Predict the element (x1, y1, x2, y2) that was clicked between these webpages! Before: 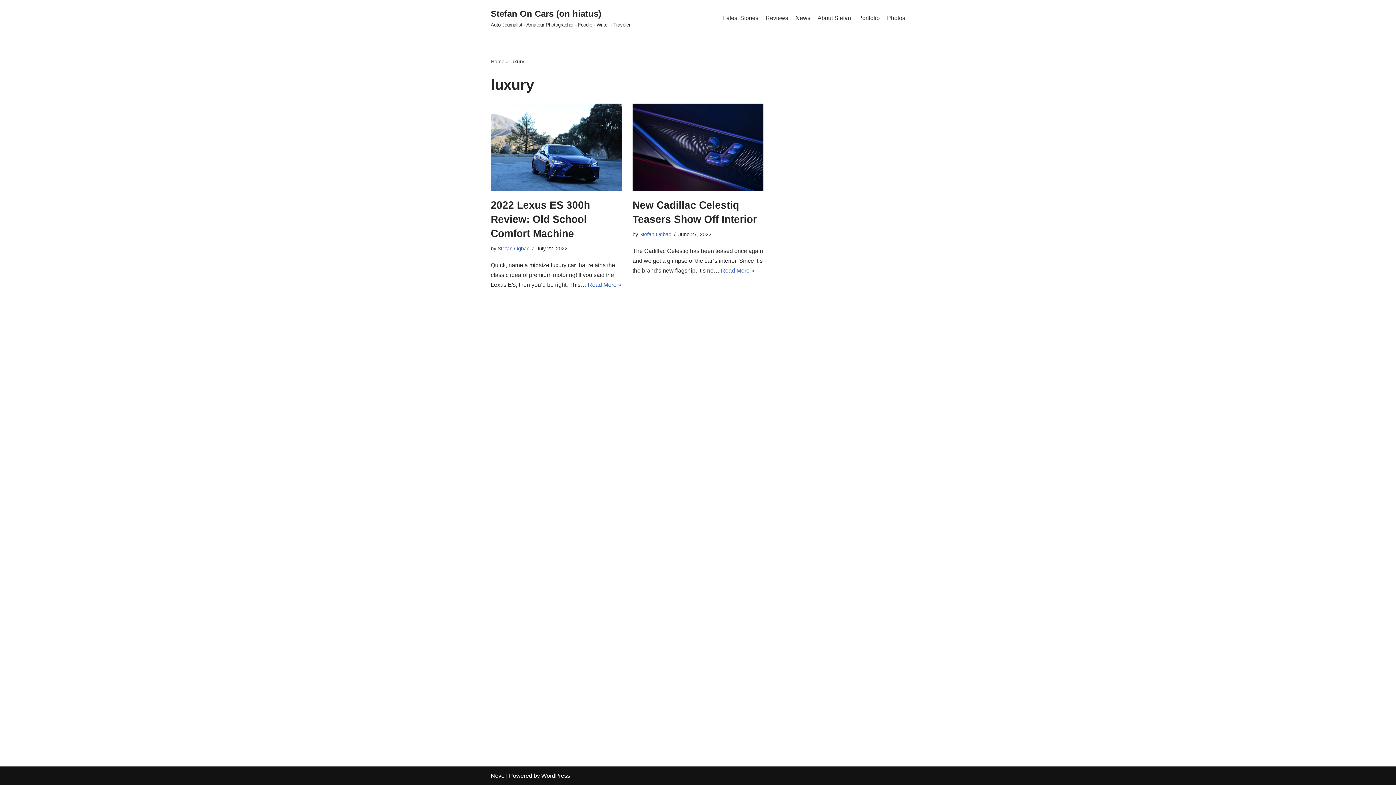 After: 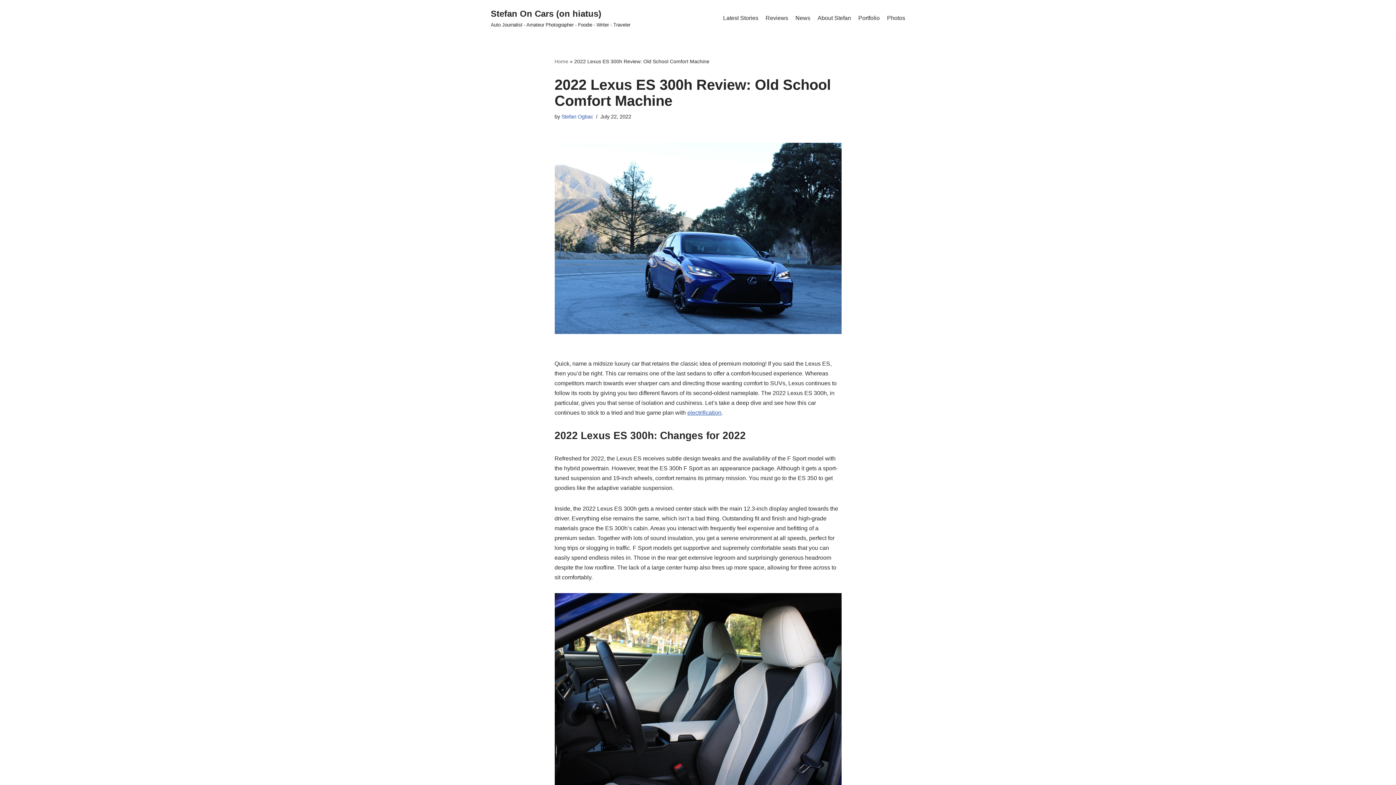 Action: bbox: (490, 103, 621, 190)